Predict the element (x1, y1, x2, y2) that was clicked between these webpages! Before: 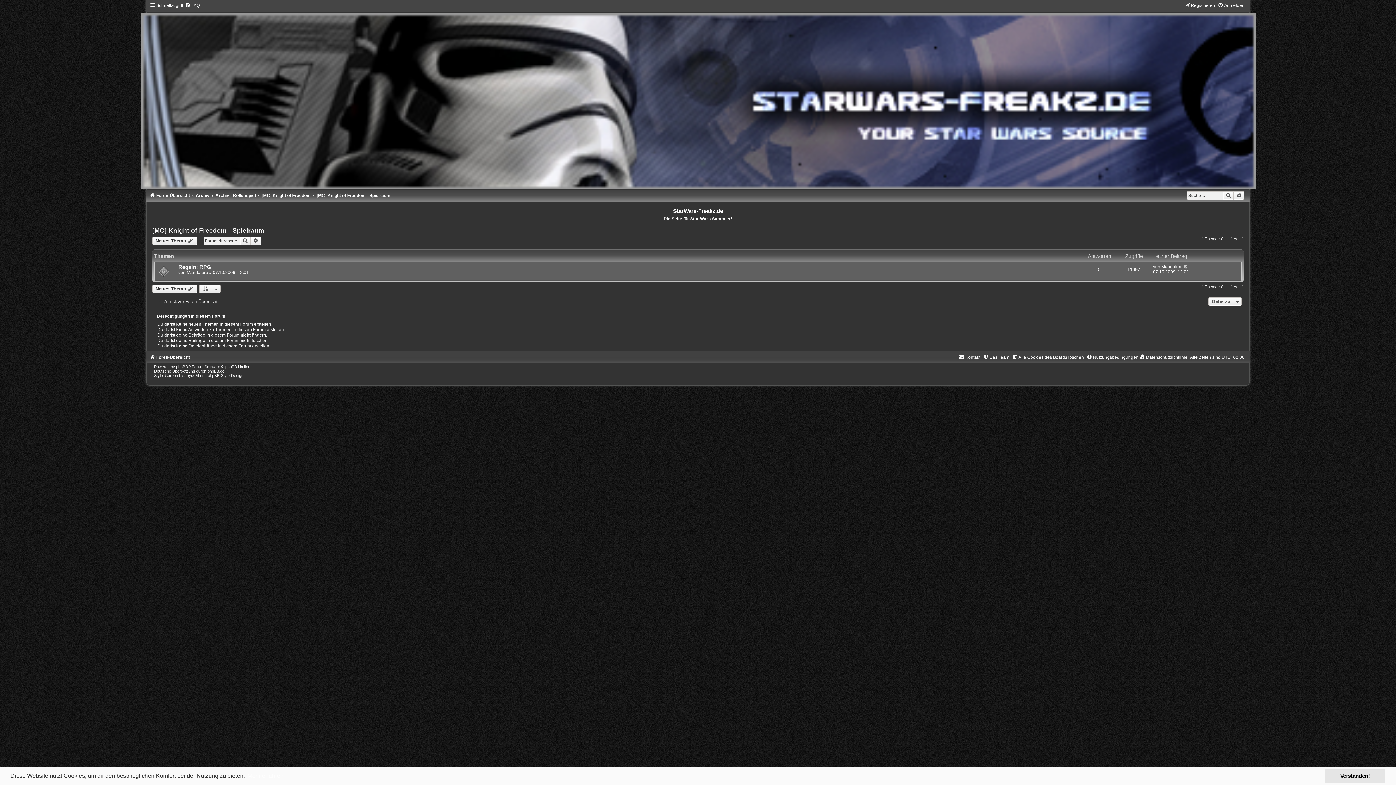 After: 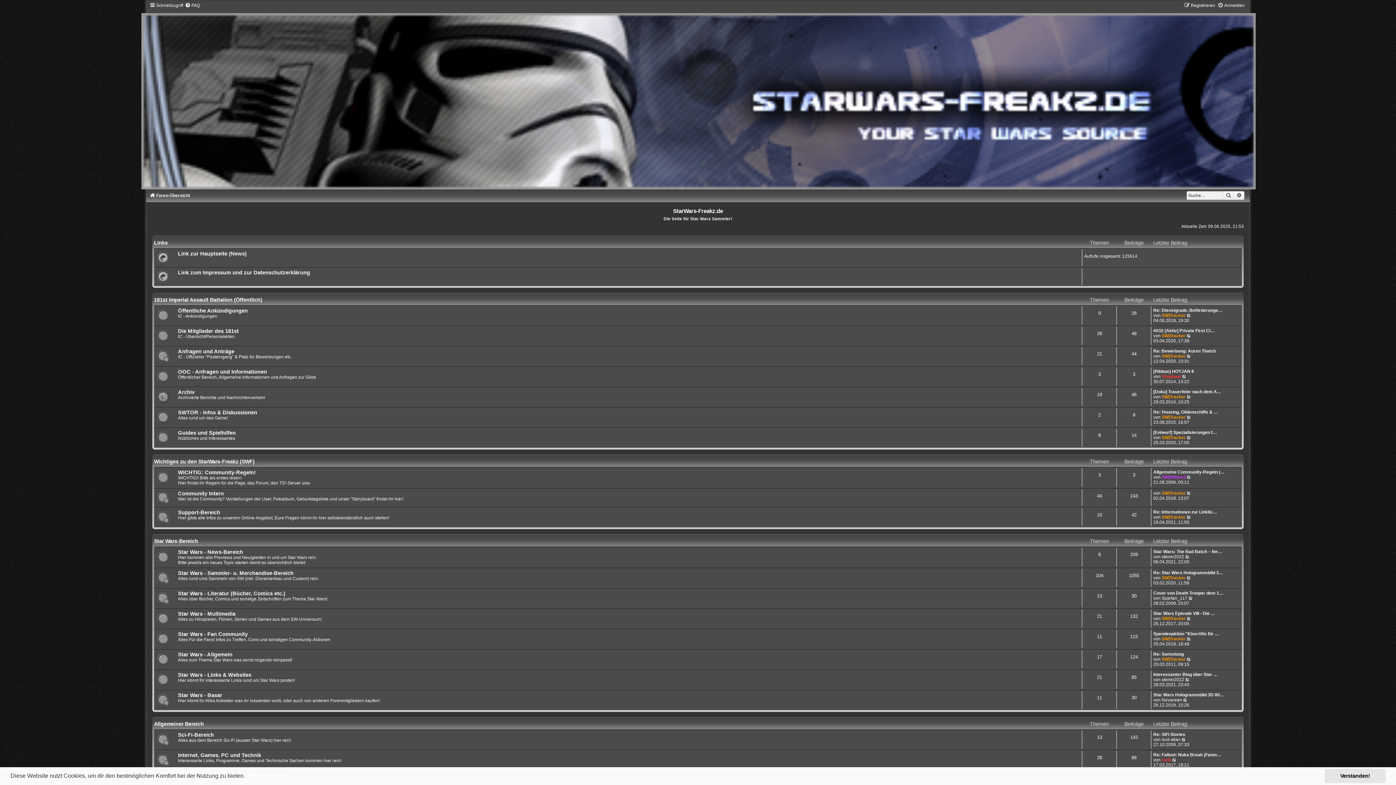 Action: label: Foren-Übersicht bbox: (149, 193, 190, 198)